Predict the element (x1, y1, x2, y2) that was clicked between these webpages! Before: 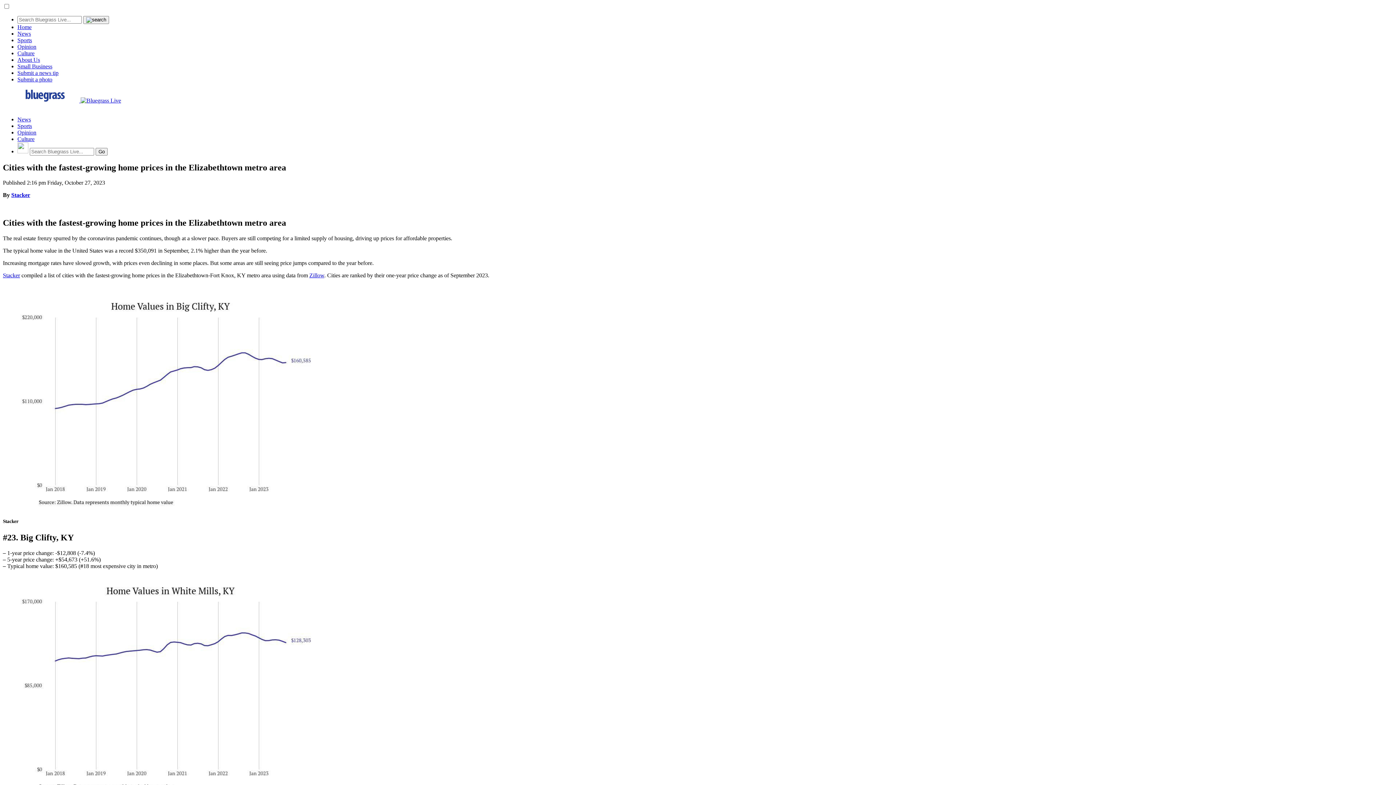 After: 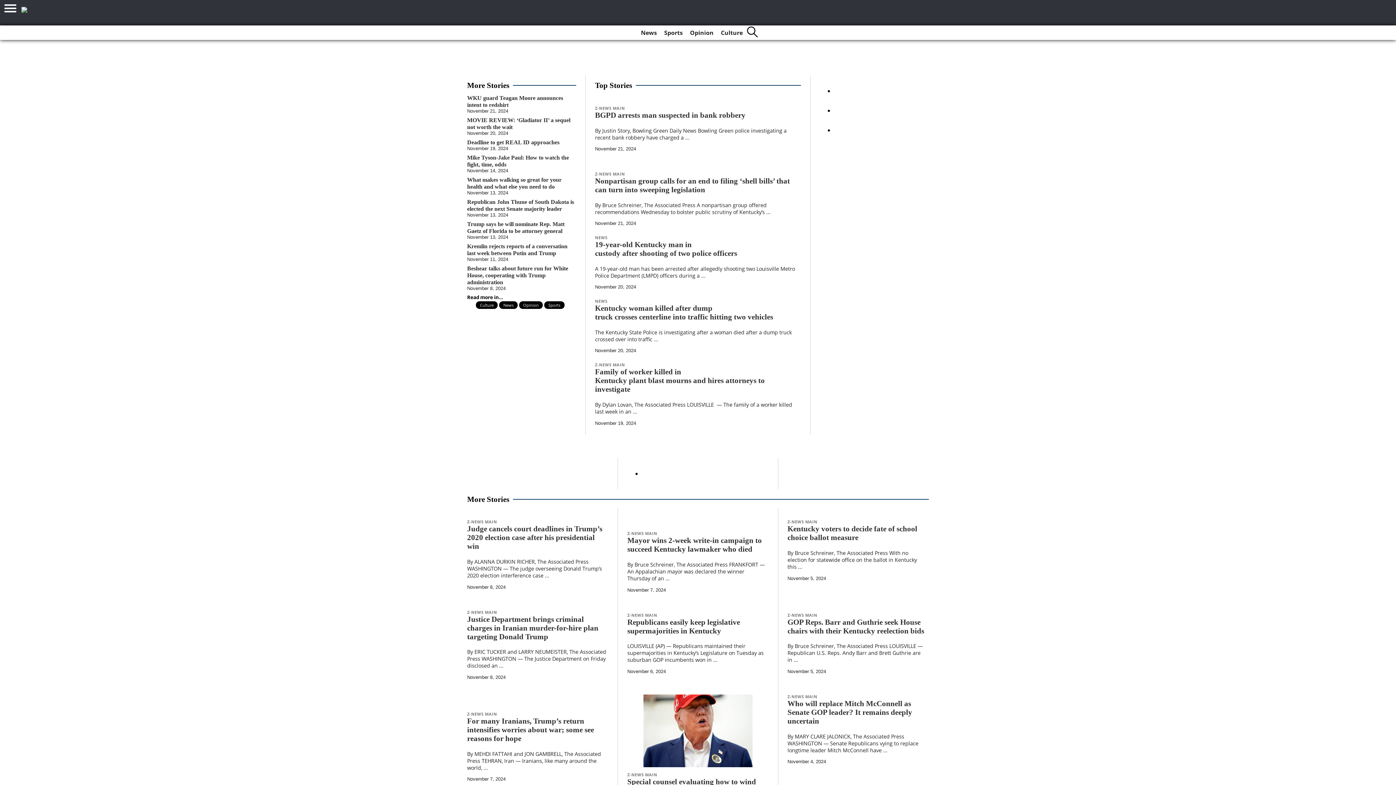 Action: label:   bbox: (2, 97, 80, 103)